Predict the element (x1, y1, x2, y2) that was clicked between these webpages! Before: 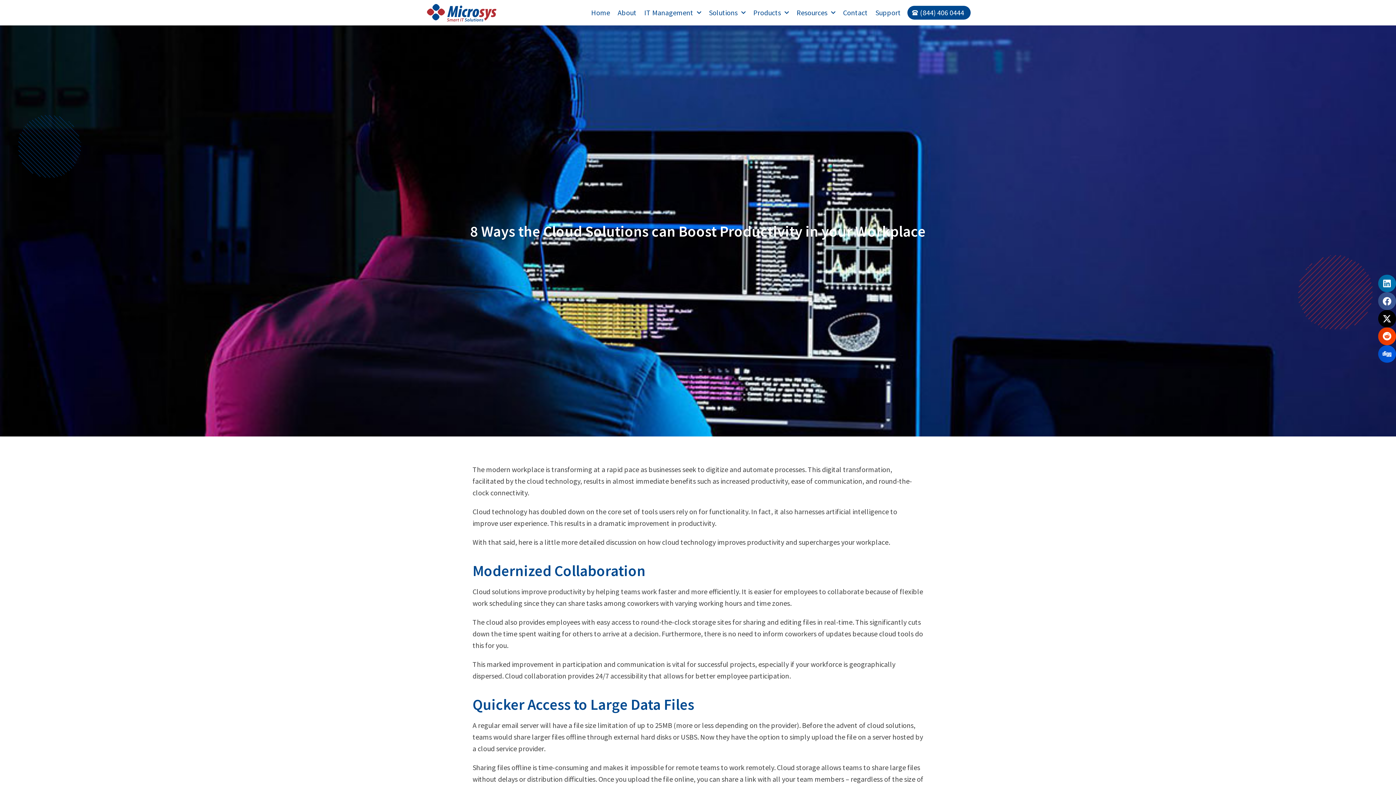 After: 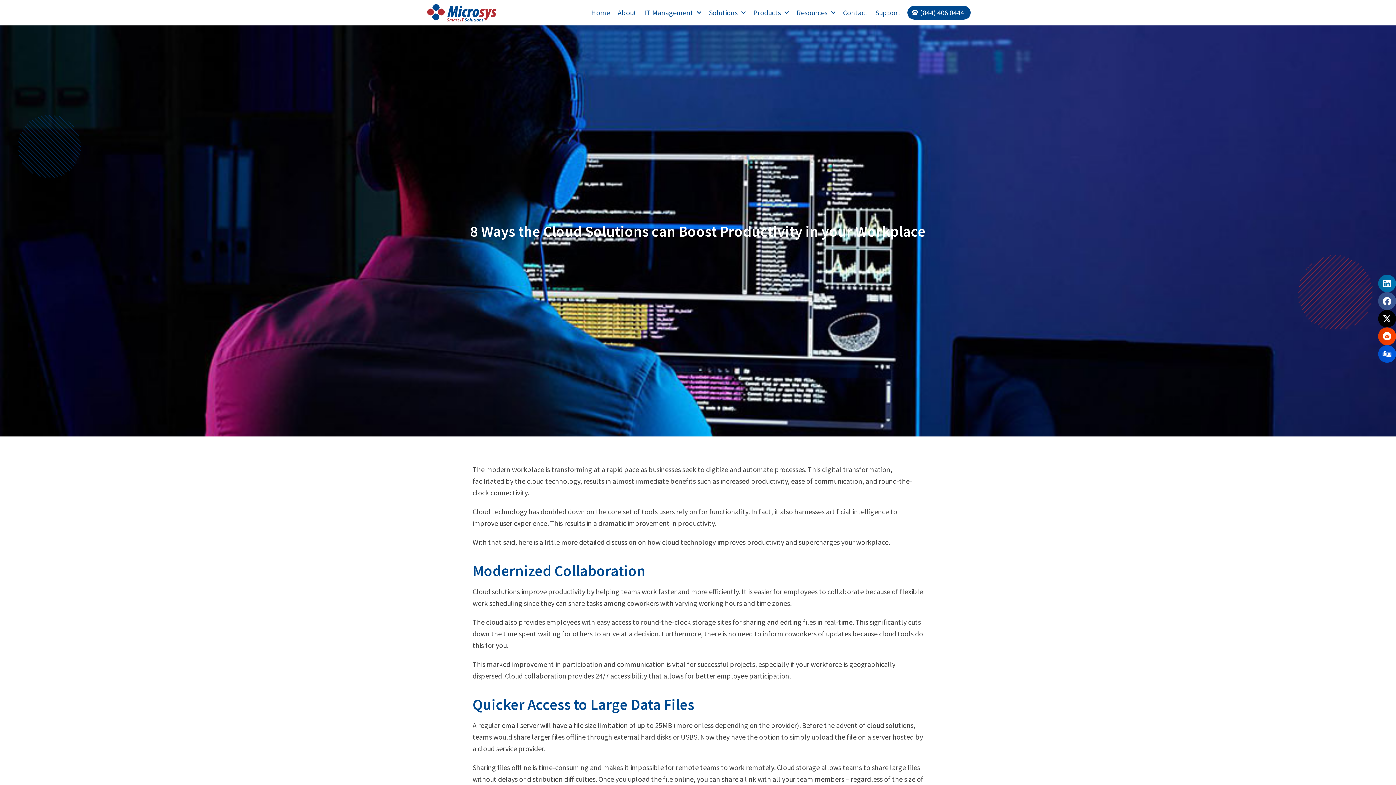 Action: bbox: (1378, 274, 1396, 292)